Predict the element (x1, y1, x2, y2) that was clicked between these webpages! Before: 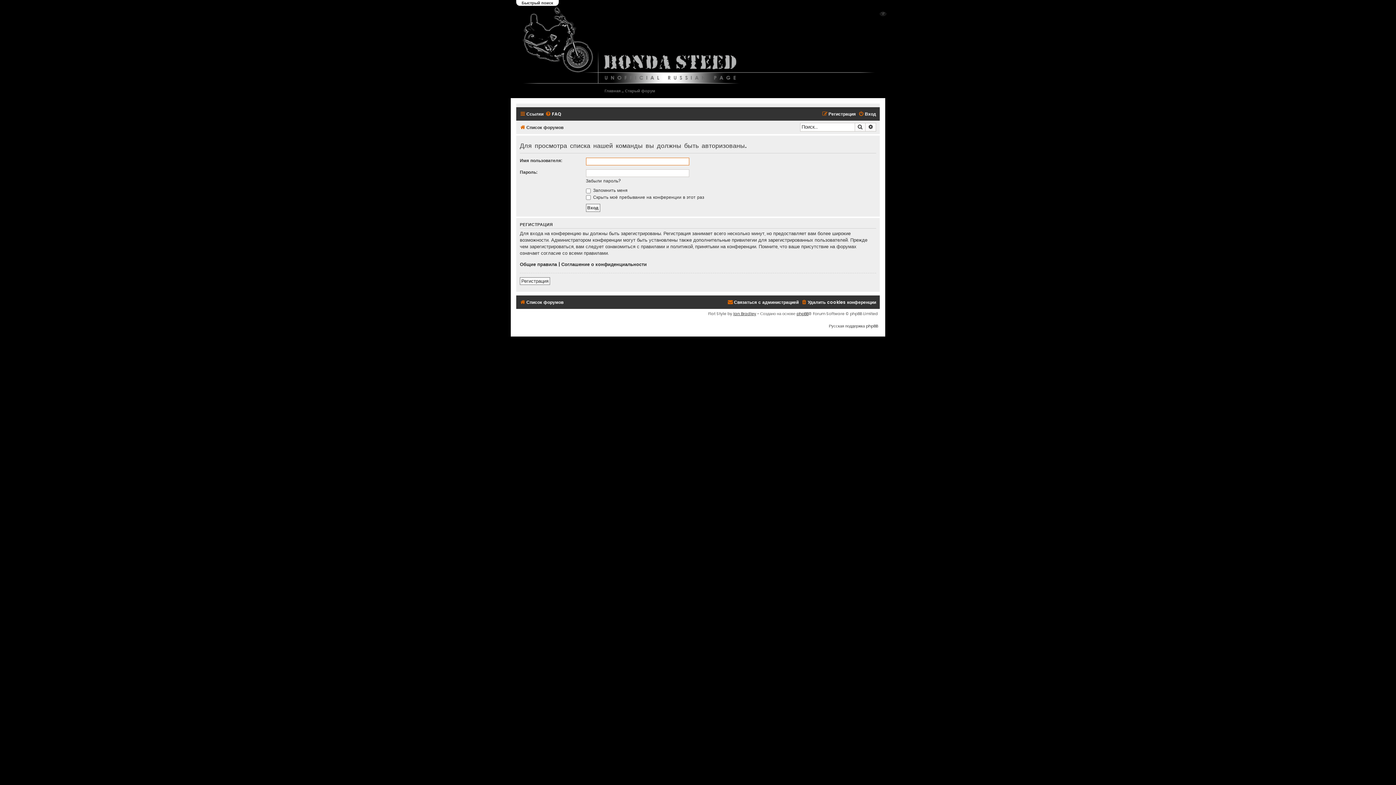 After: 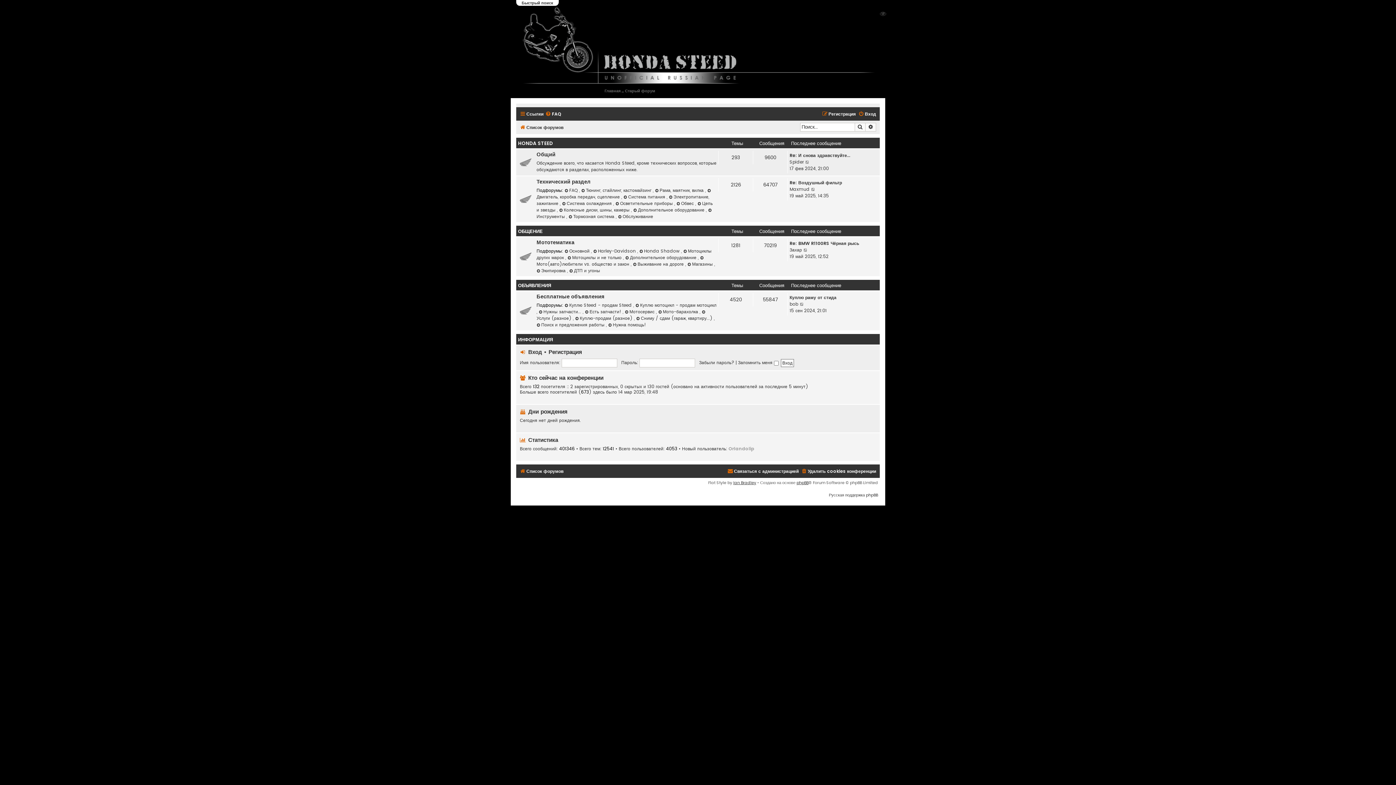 Action: bbox: (520, 122, 563, 132) label: Список форумов